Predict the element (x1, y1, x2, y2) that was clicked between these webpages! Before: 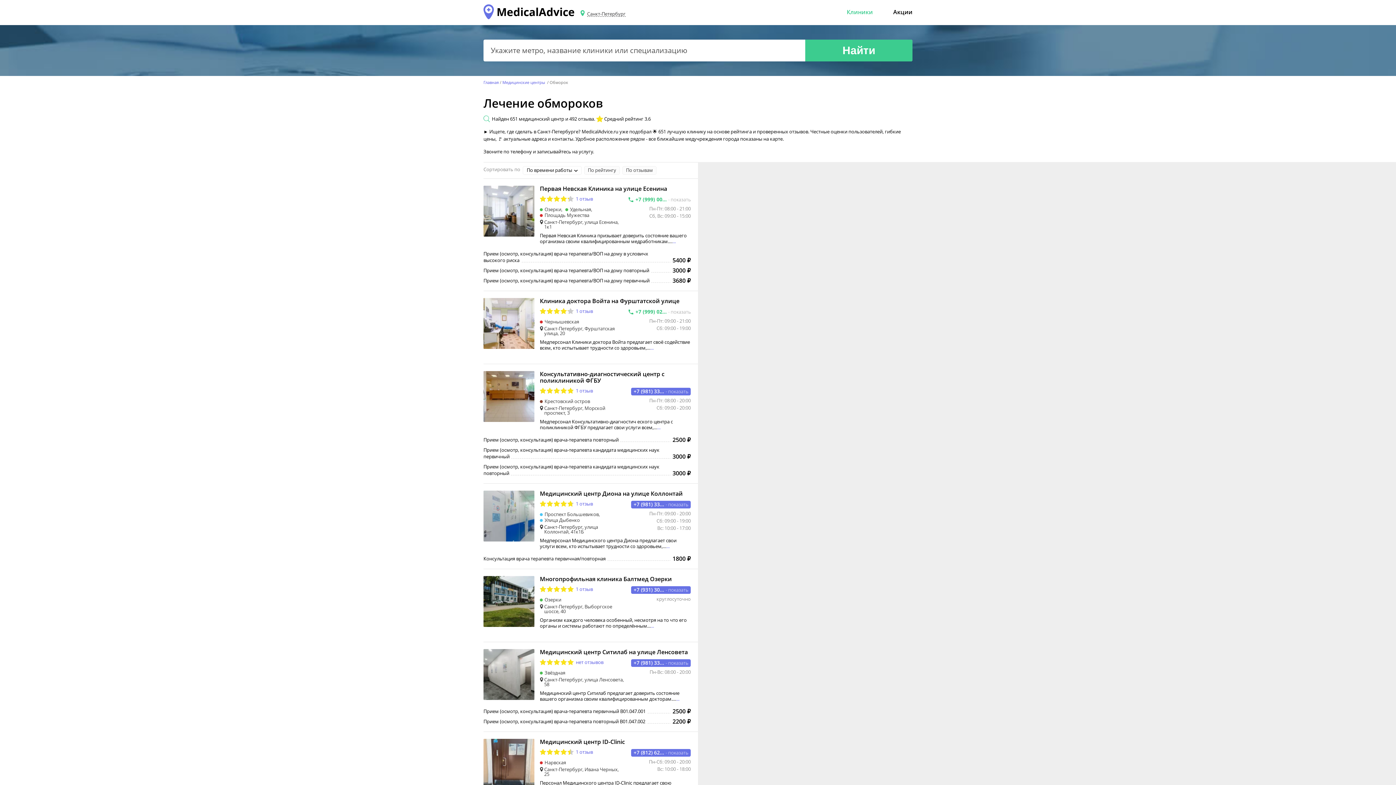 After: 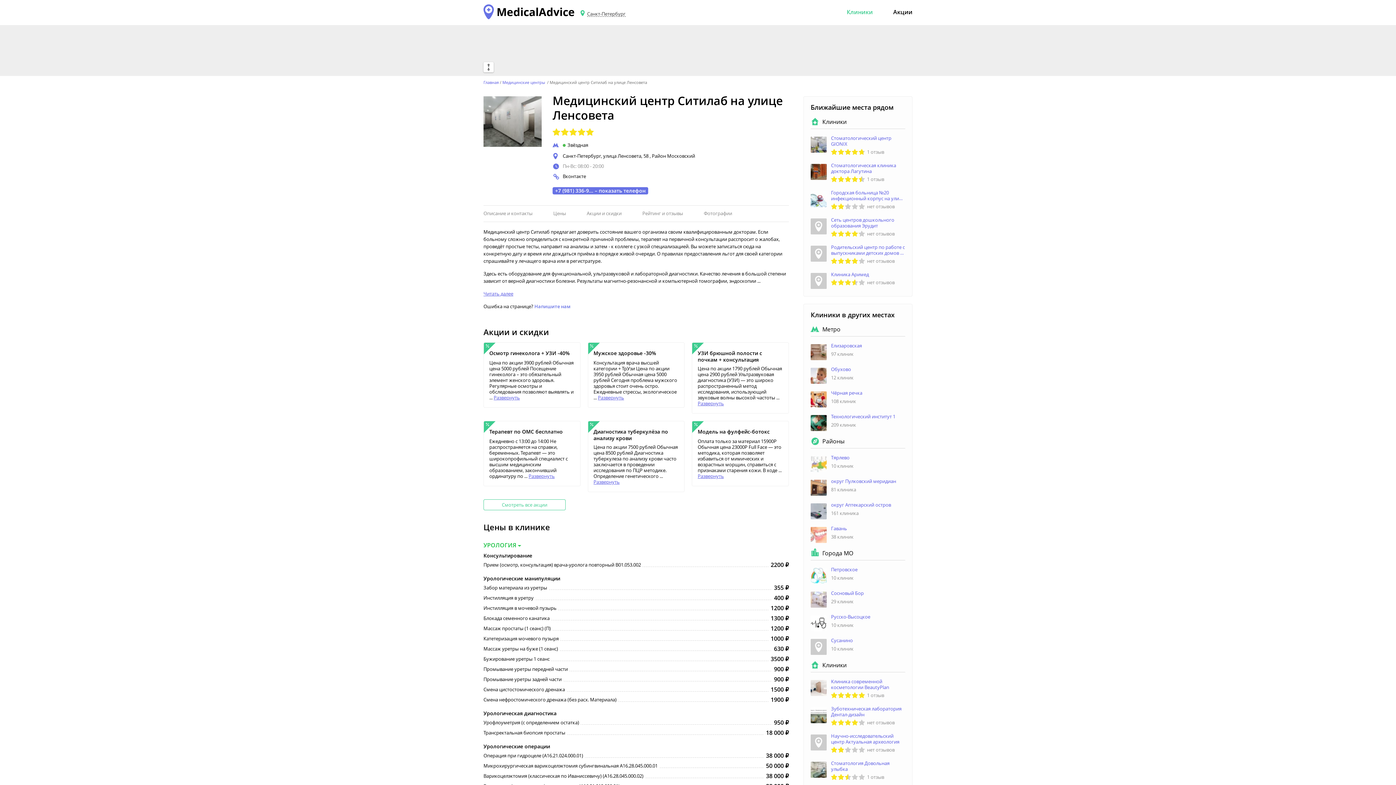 Action: bbox: (540, 648, 688, 655) label: Медицинский центр Ситилаб на улице Ленсовета